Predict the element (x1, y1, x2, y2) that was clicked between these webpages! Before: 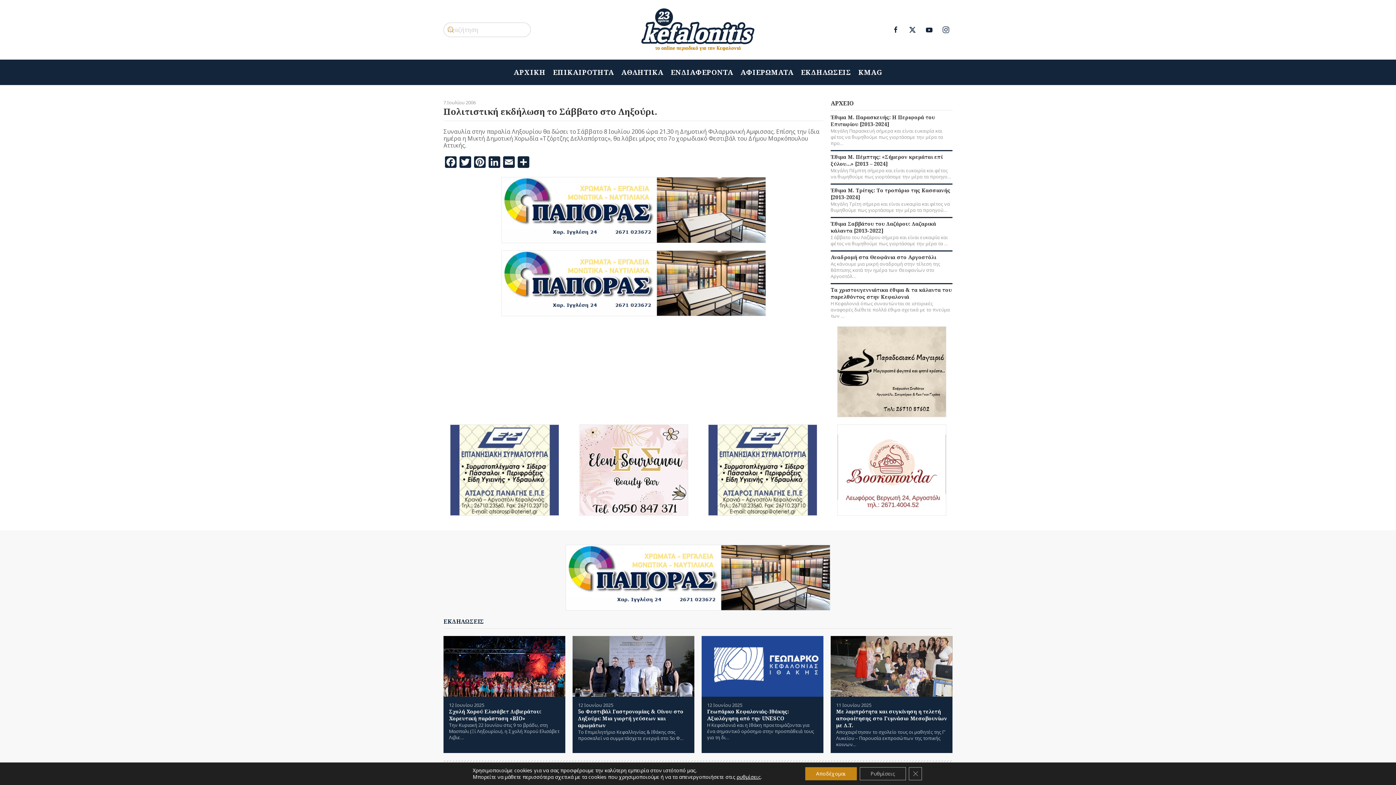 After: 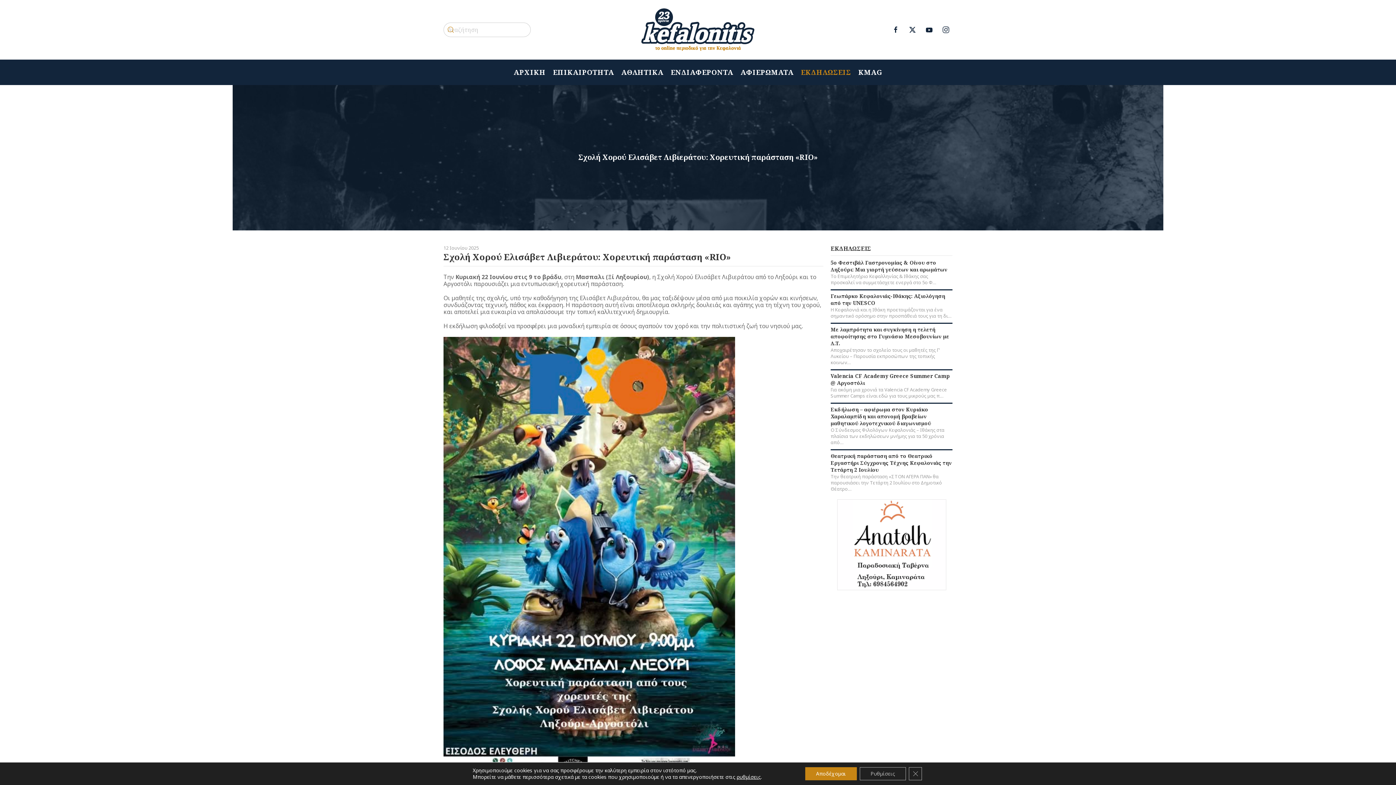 Action: bbox: (449, 708, 541, 722) label: Σχολή Χορού Ελισάβετ Λιβιεράτου: Χορευτική παράσταση «RIO»